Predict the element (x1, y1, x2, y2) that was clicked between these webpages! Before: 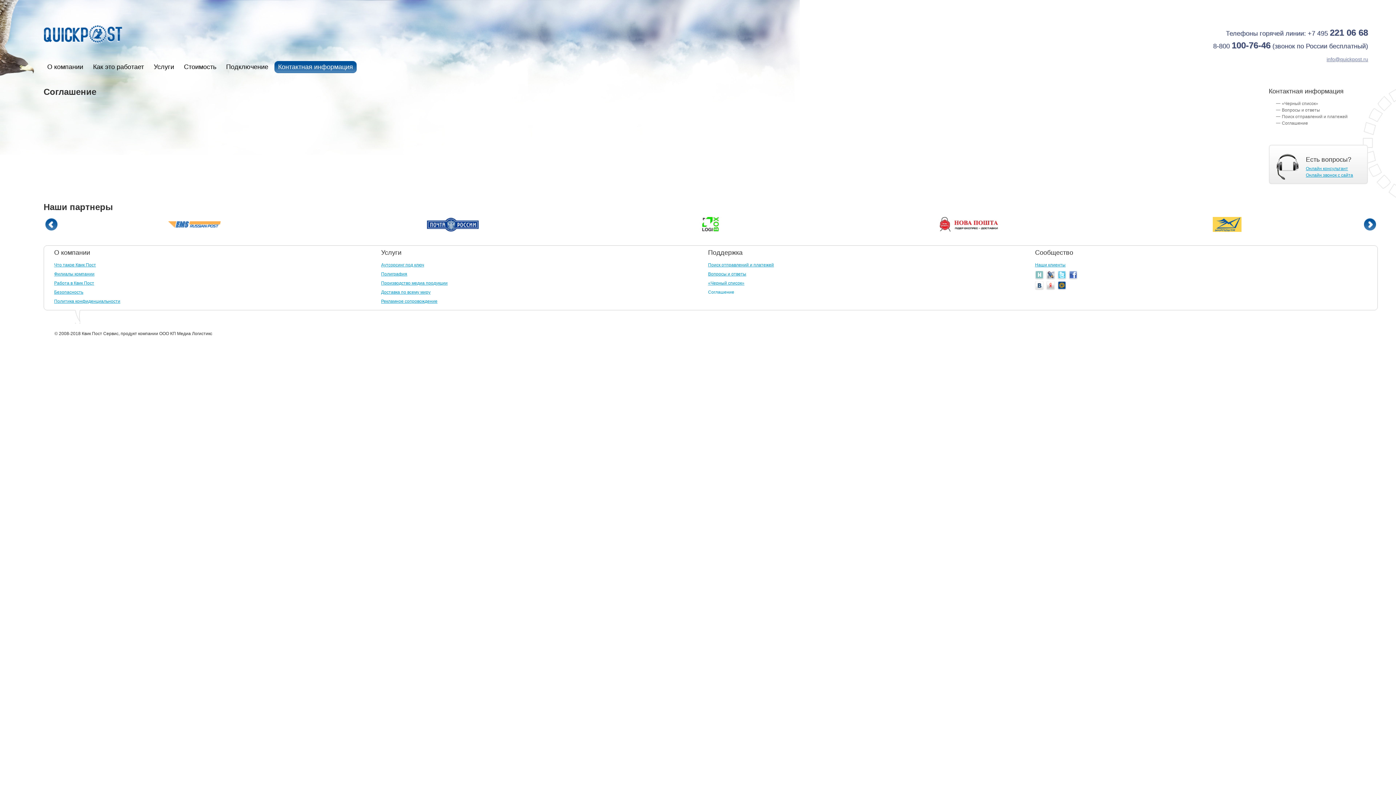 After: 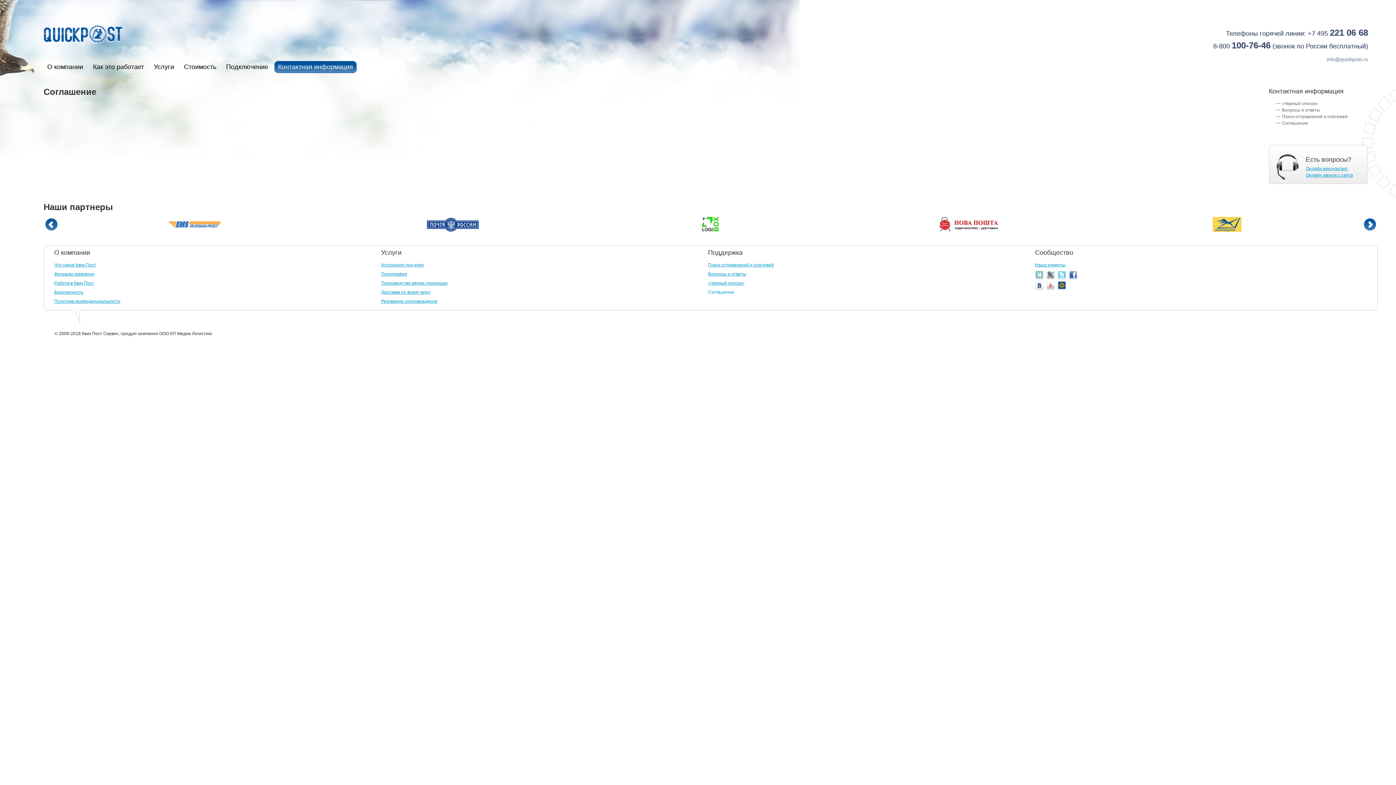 Action: bbox: (1326, 56, 1368, 62) label: info@quickpost.ru